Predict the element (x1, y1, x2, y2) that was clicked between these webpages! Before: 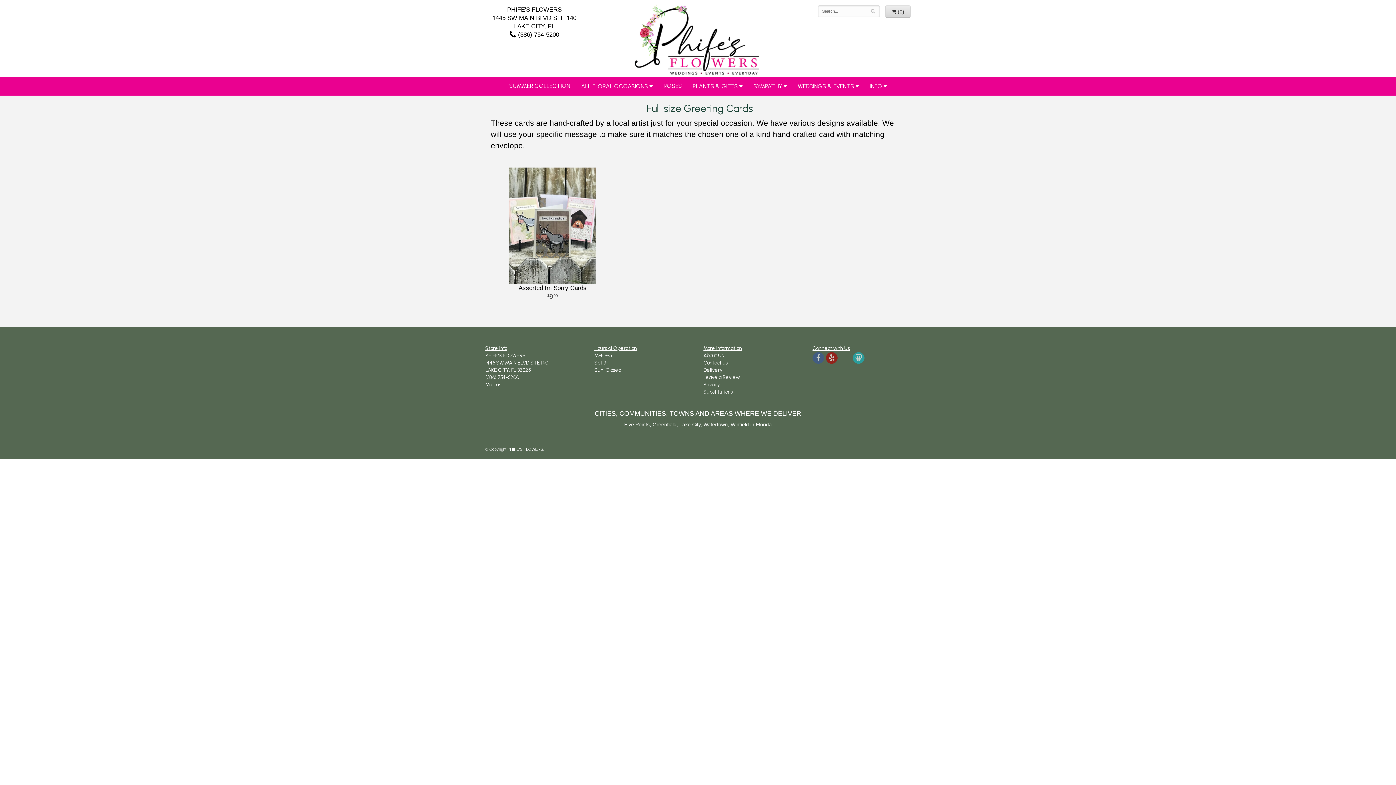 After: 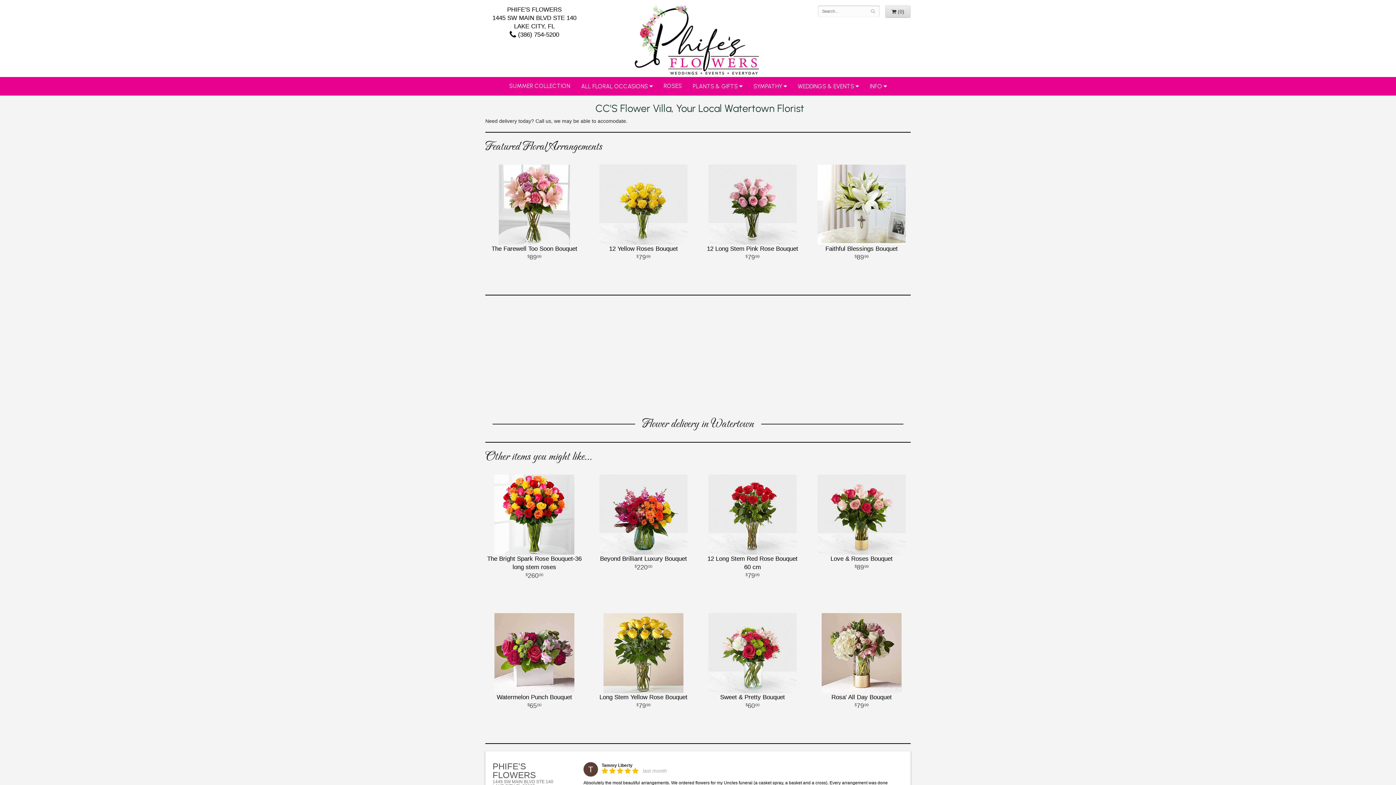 Action: label: Watertown bbox: (703, 421, 728, 427)